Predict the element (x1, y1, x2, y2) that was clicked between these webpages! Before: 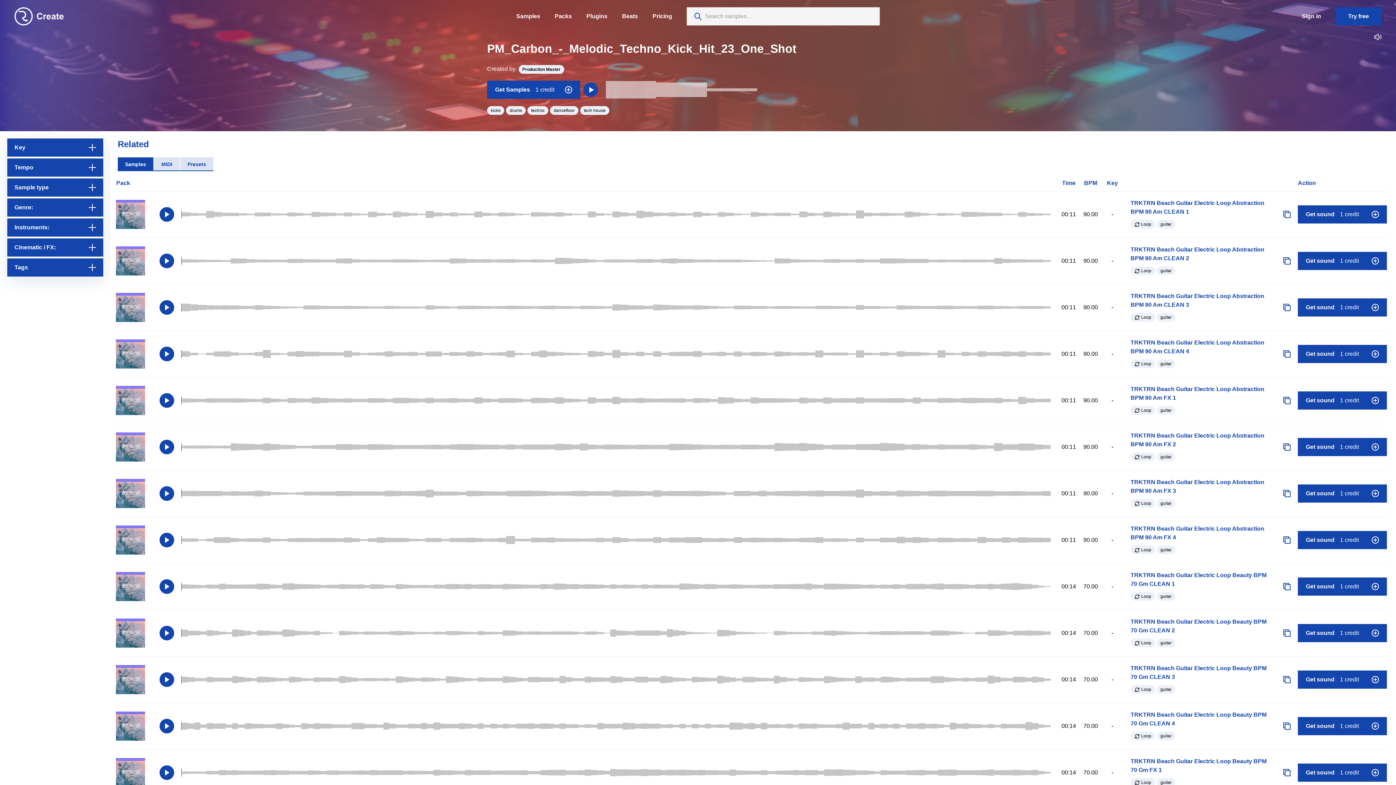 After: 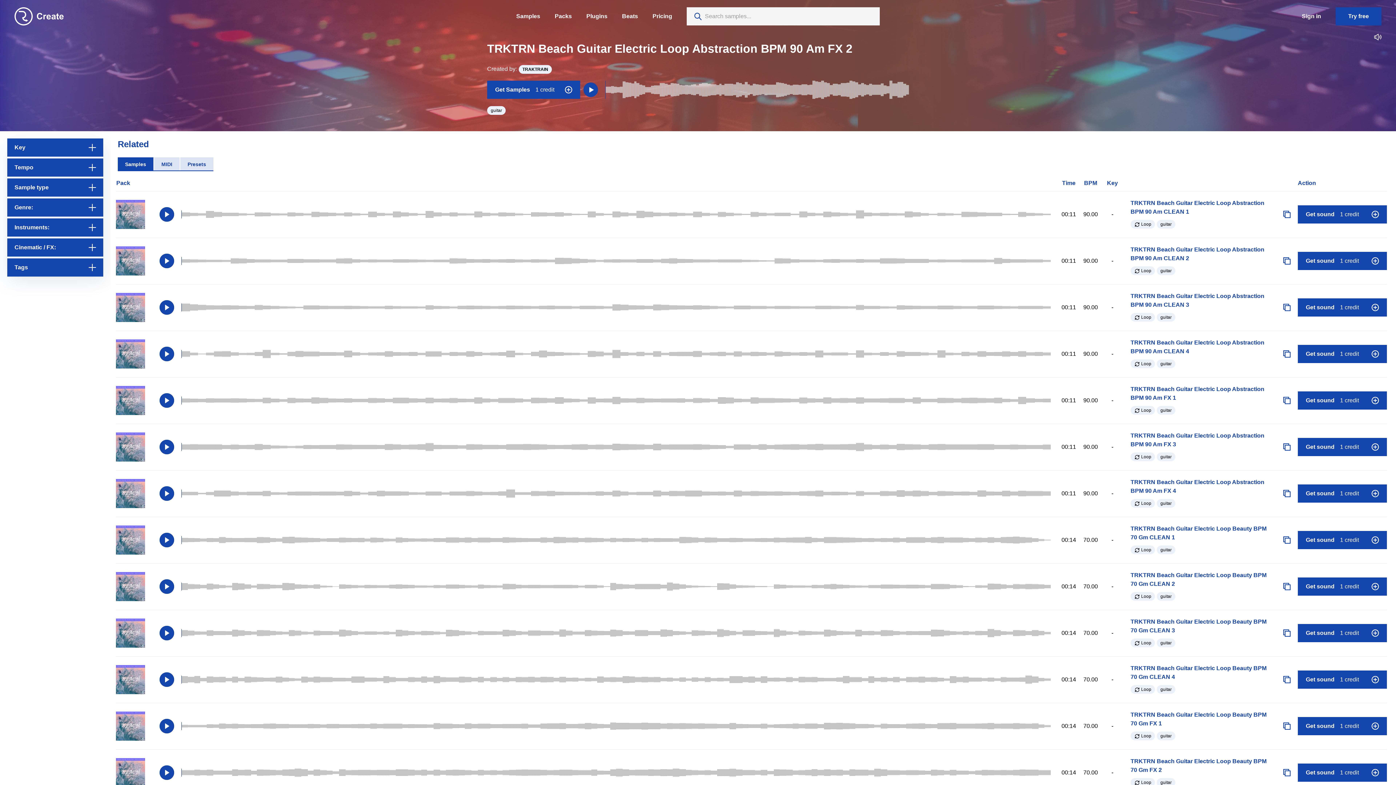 Action: bbox: (1130, 431, 1269, 449) label: TRKTRN Beach Guitar Electric Loop Abstraction BPM 90 Am FX 2